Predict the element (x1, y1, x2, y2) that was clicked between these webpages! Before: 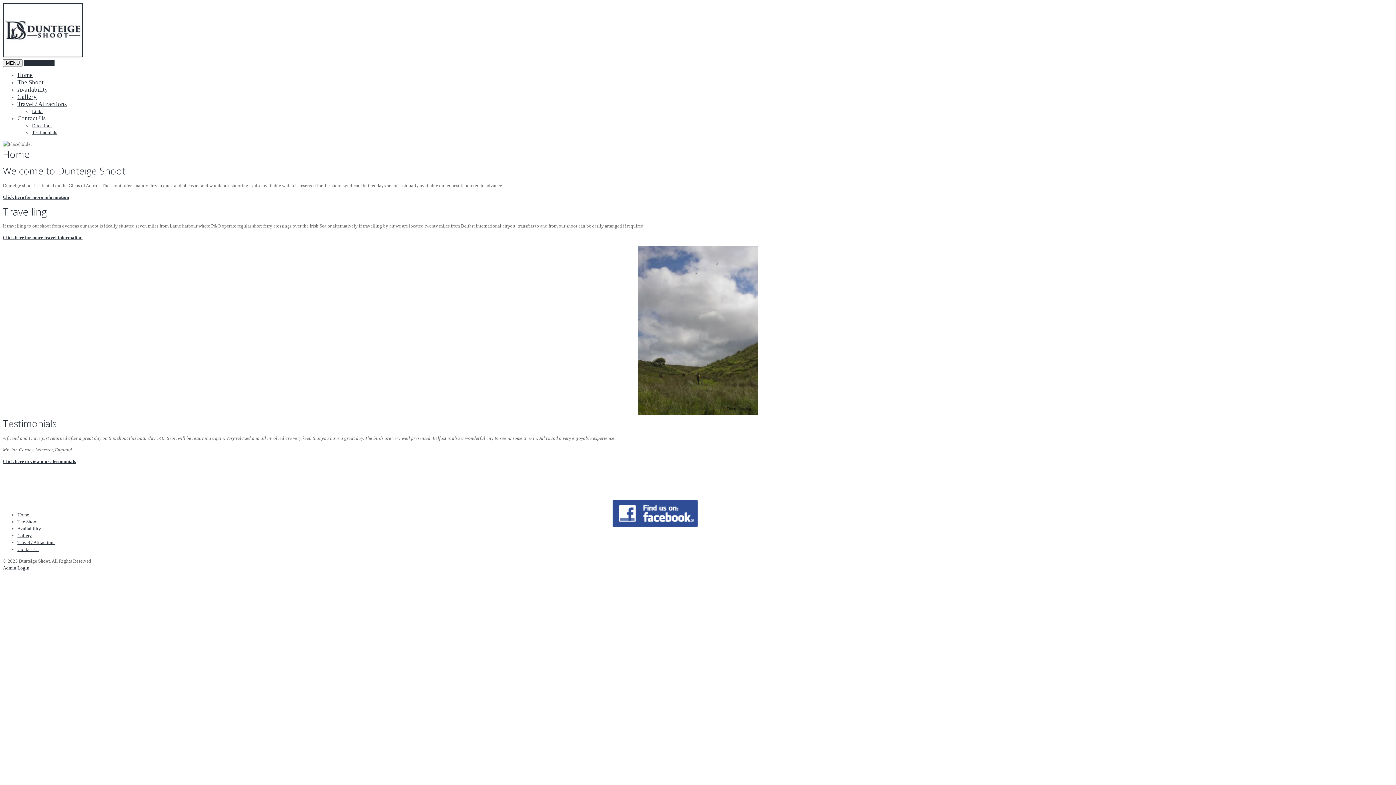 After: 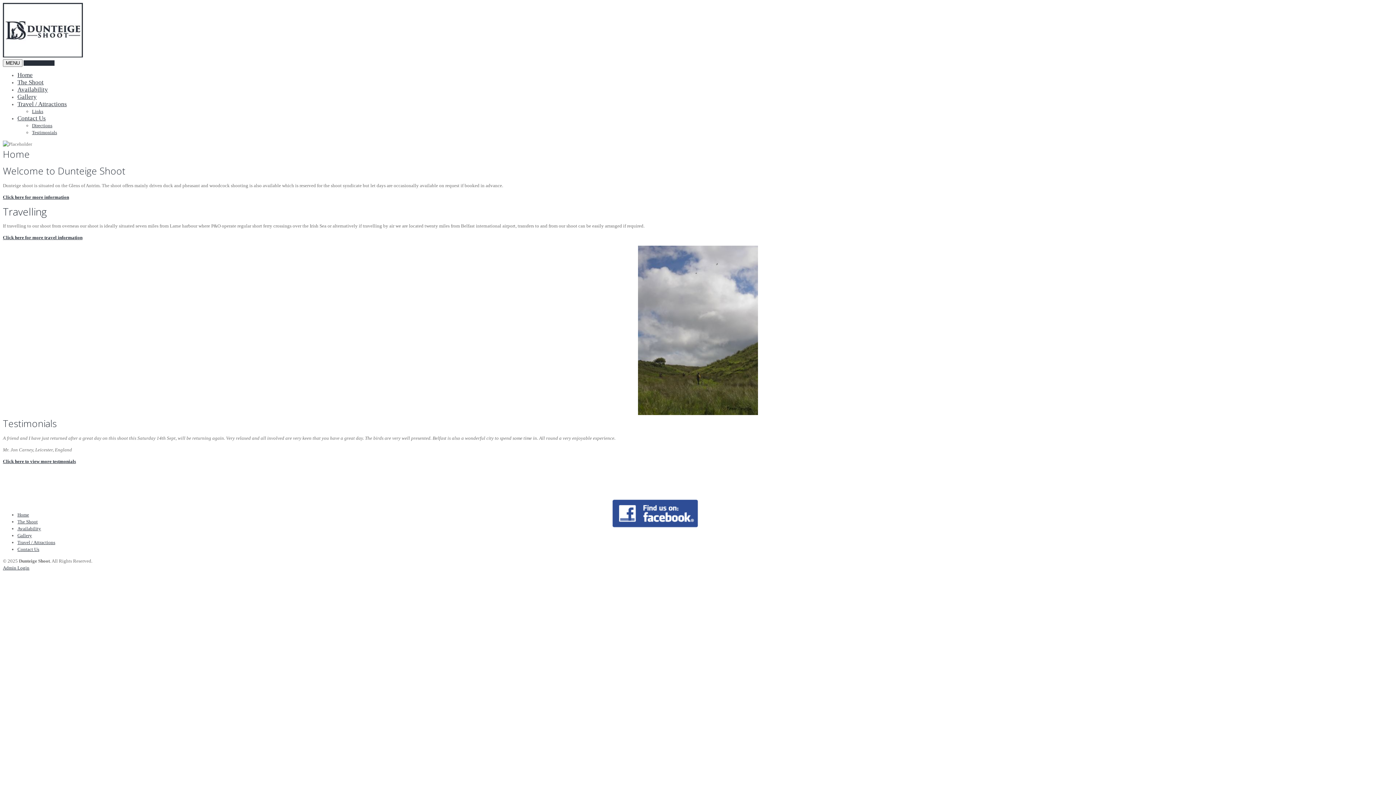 Action: bbox: (23, 60, 54, 65) label: Dunteige Shoot